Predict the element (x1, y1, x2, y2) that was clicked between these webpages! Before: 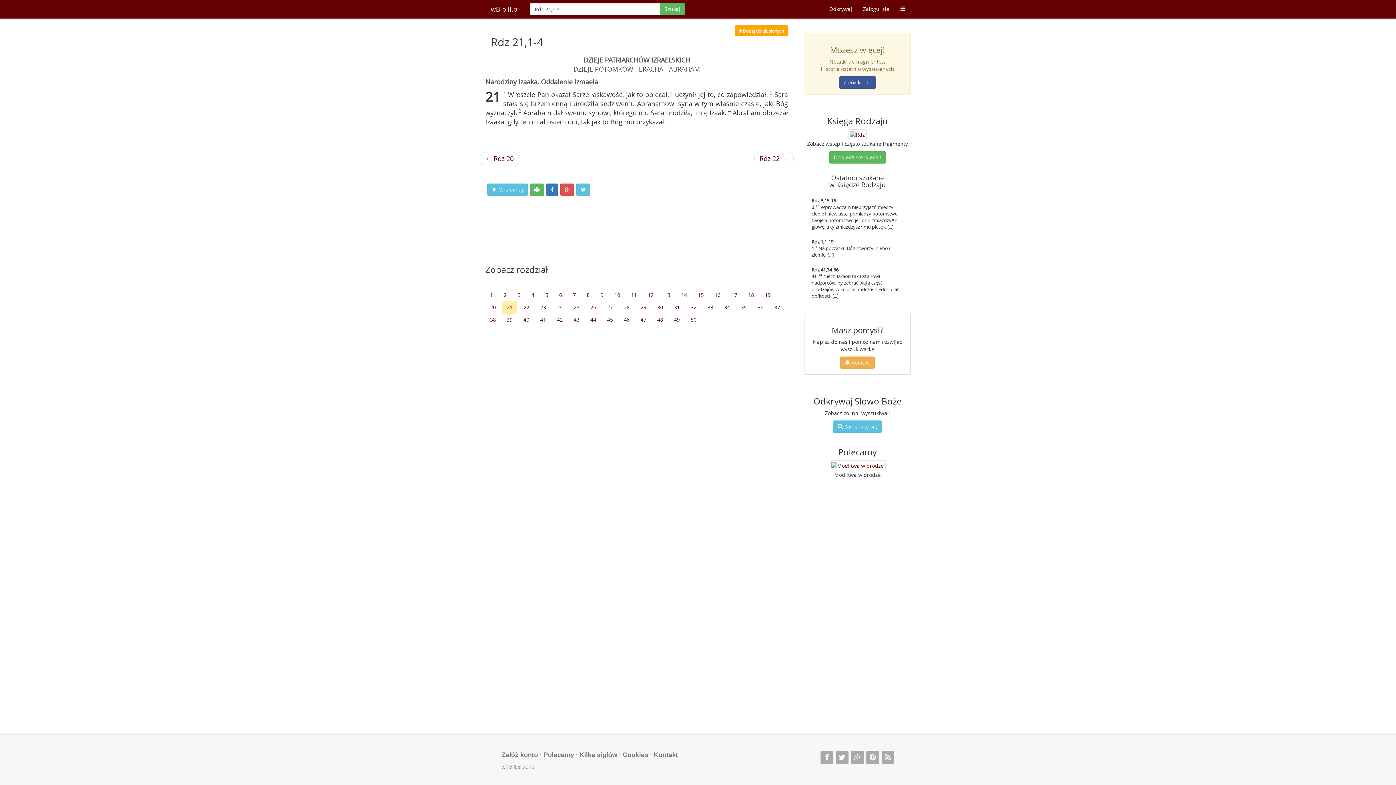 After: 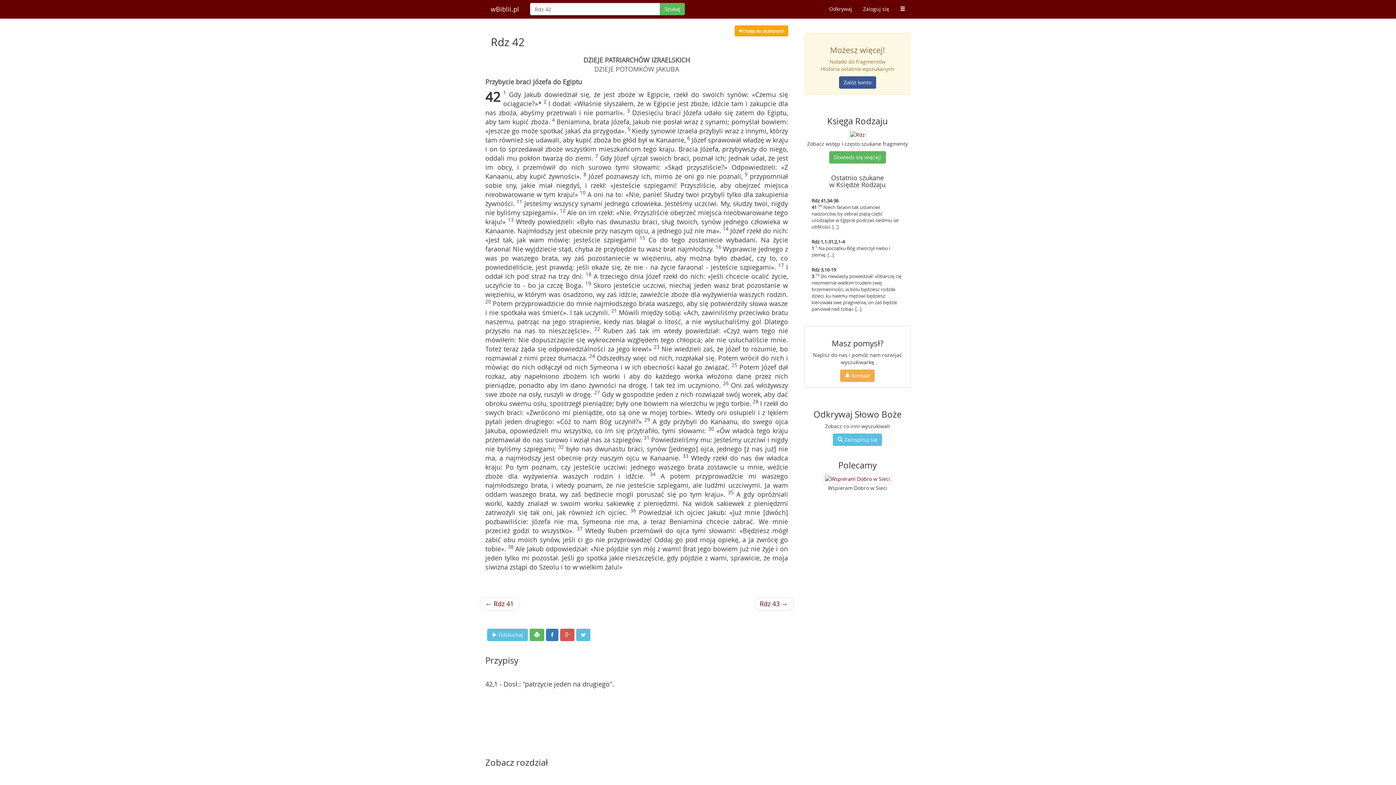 Action: bbox: (552, 313, 567, 326) label: 42